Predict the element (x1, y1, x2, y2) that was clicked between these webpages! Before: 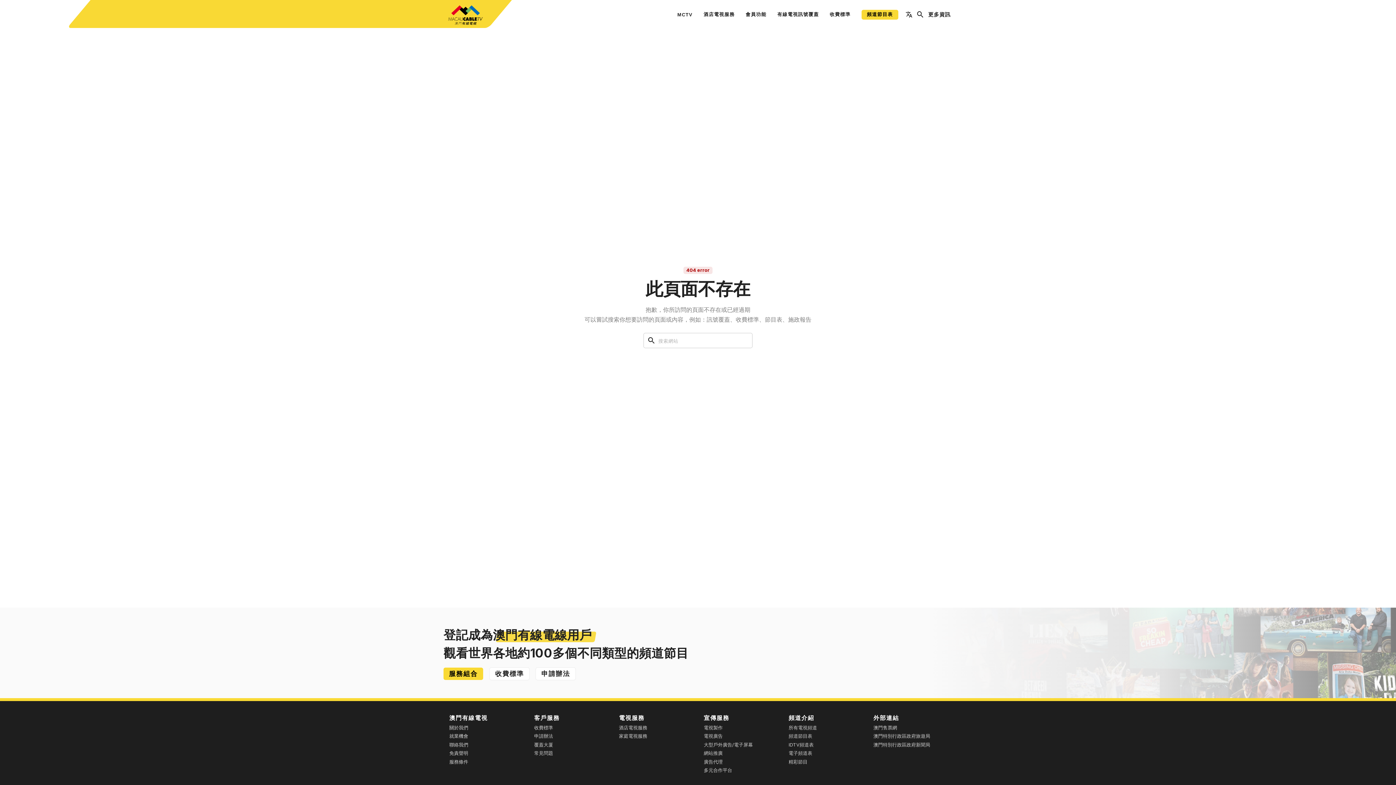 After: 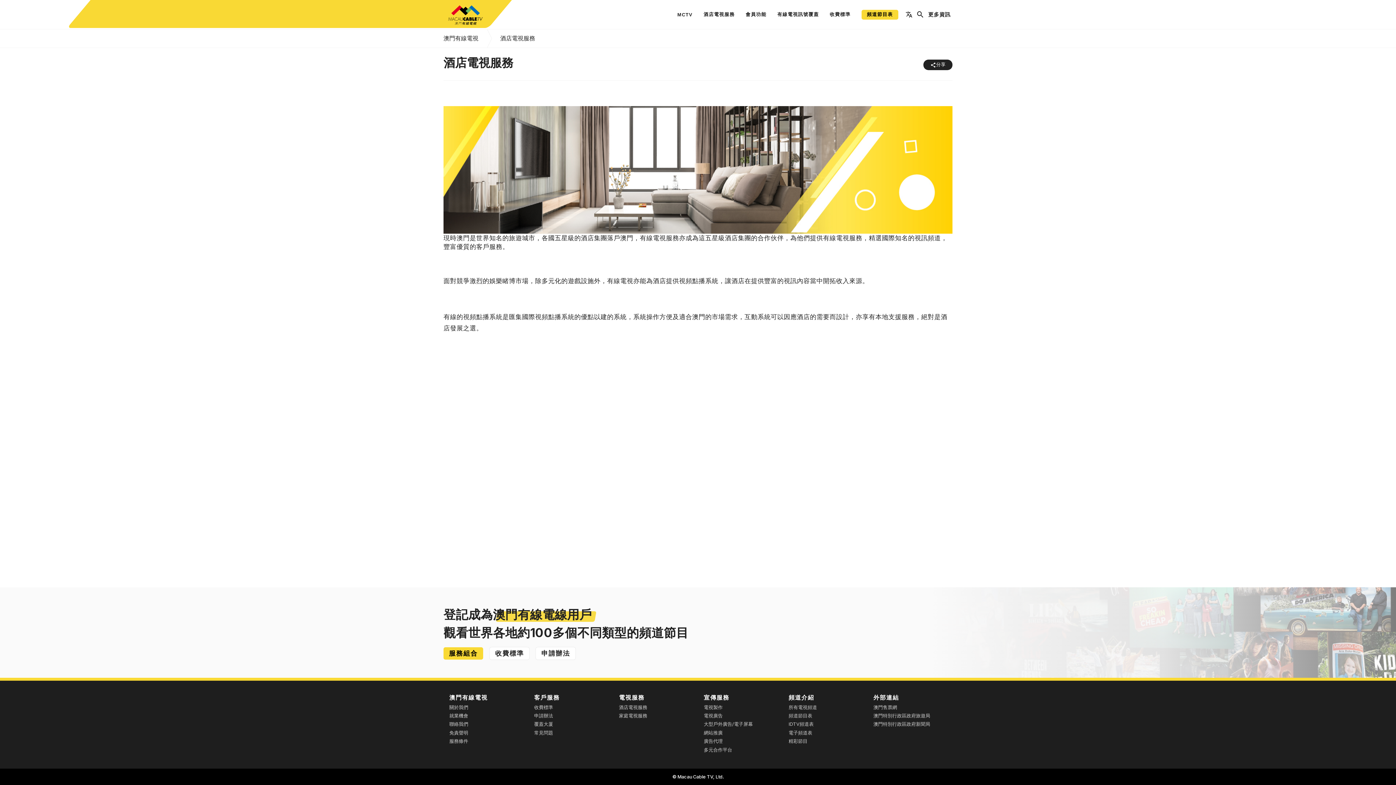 Action: label: 酒店電視服務 bbox: (619, 725, 647, 730)